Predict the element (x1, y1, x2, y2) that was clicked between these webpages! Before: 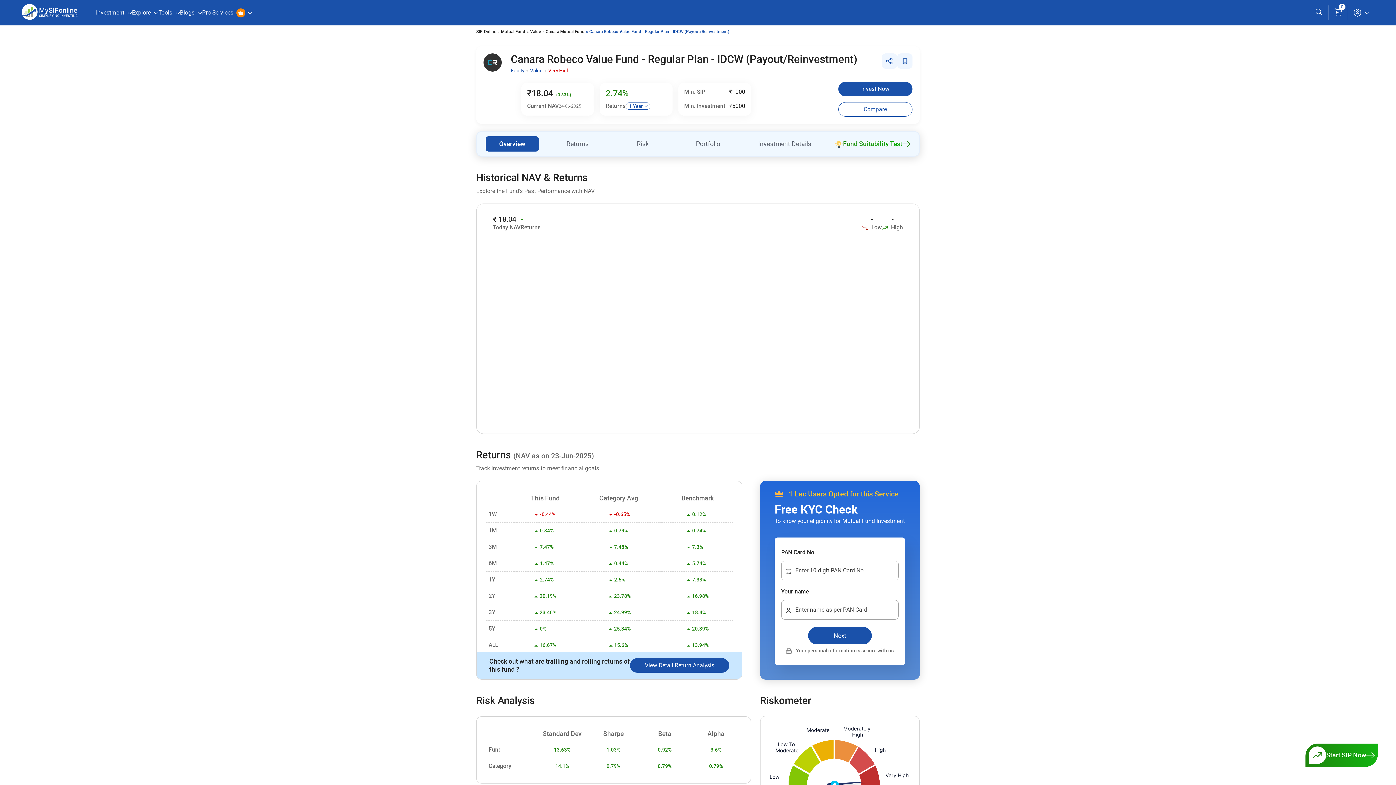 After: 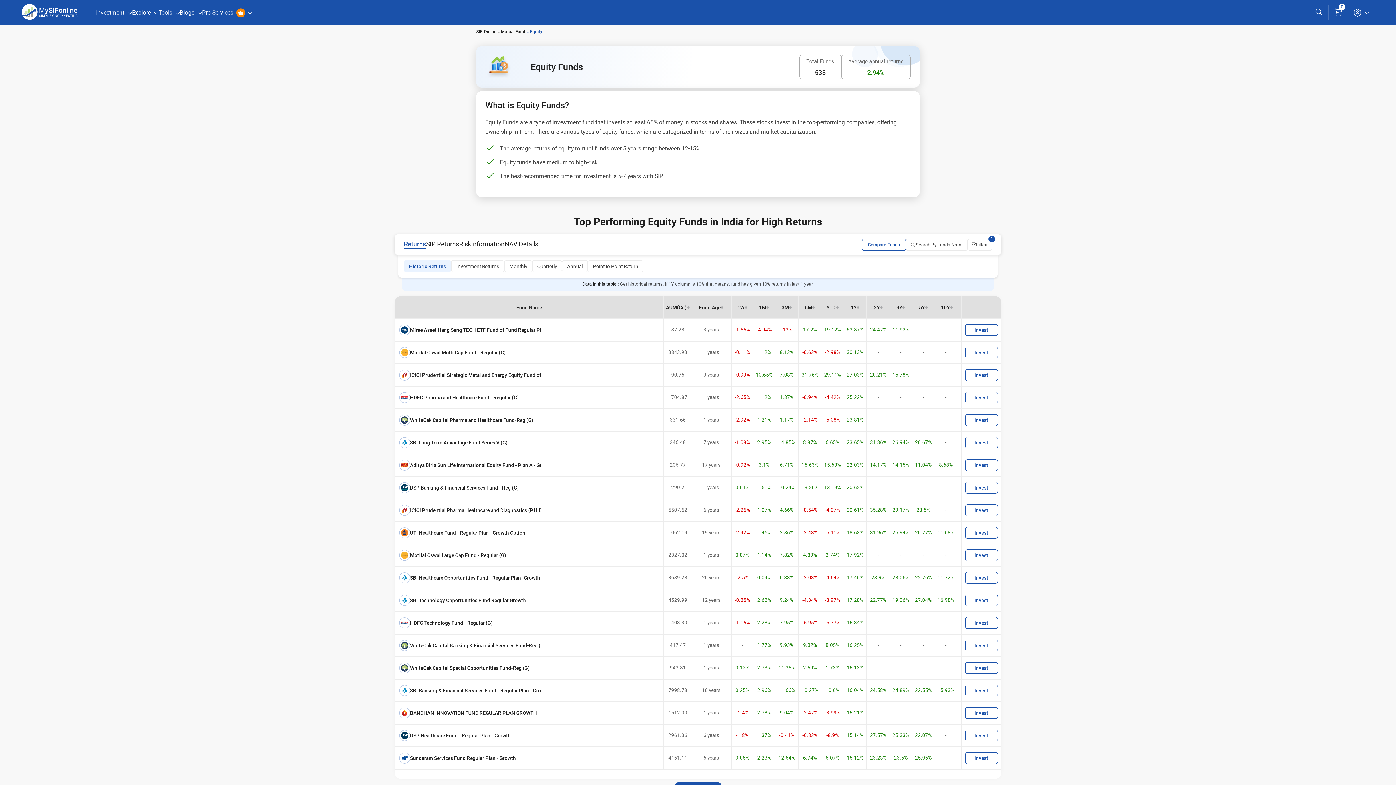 Action: bbox: (510, 67, 524, 73) label: Equity